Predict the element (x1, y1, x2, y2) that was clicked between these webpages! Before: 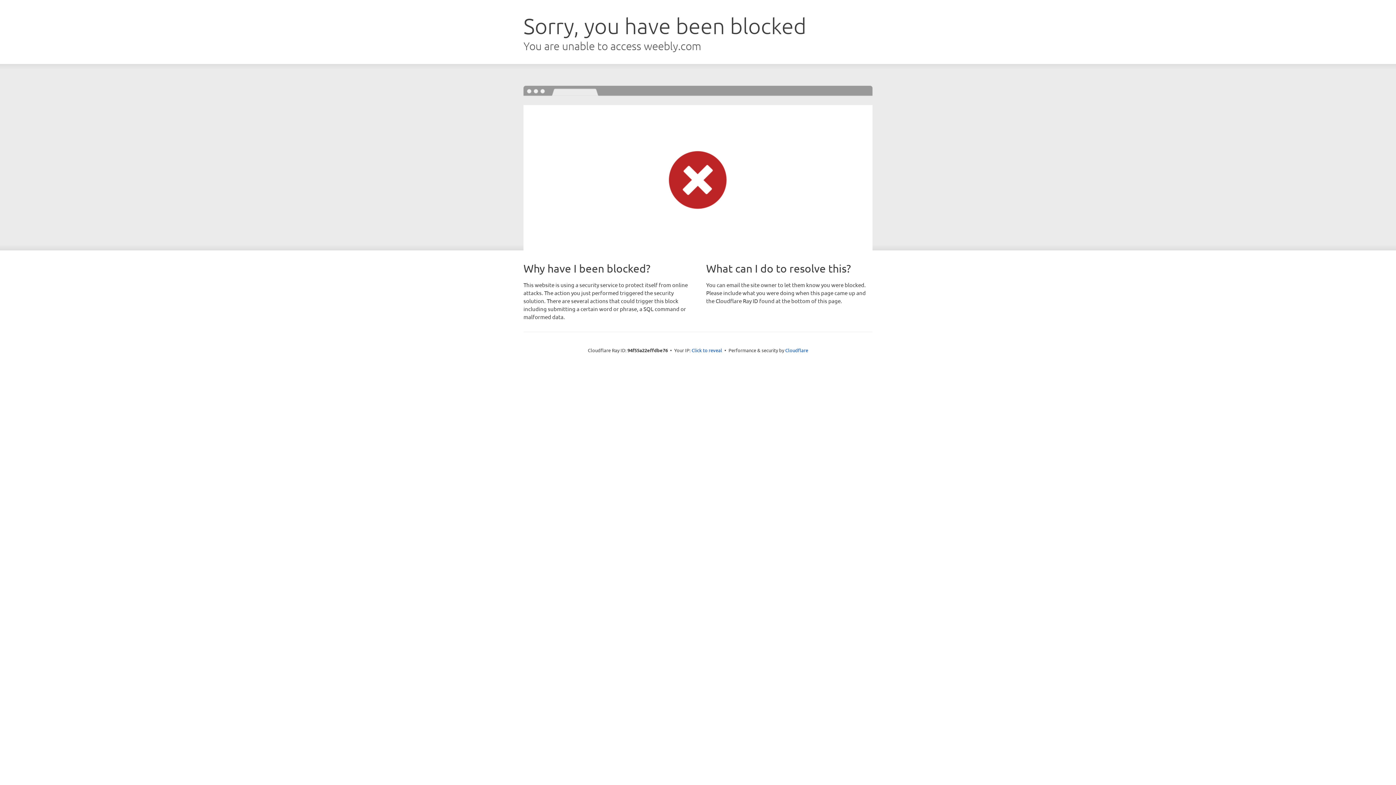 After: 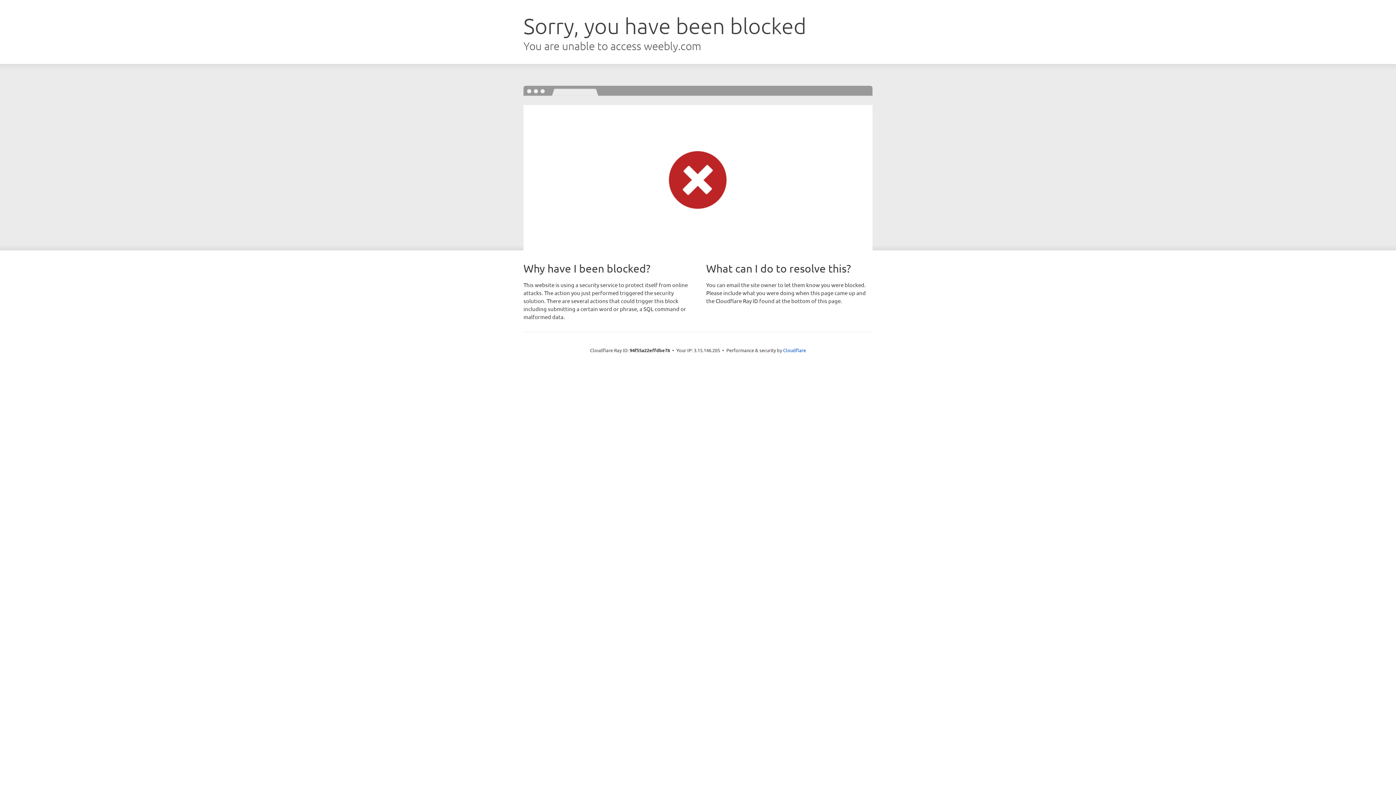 Action: label: Click to reveal bbox: (691, 346, 722, 353)